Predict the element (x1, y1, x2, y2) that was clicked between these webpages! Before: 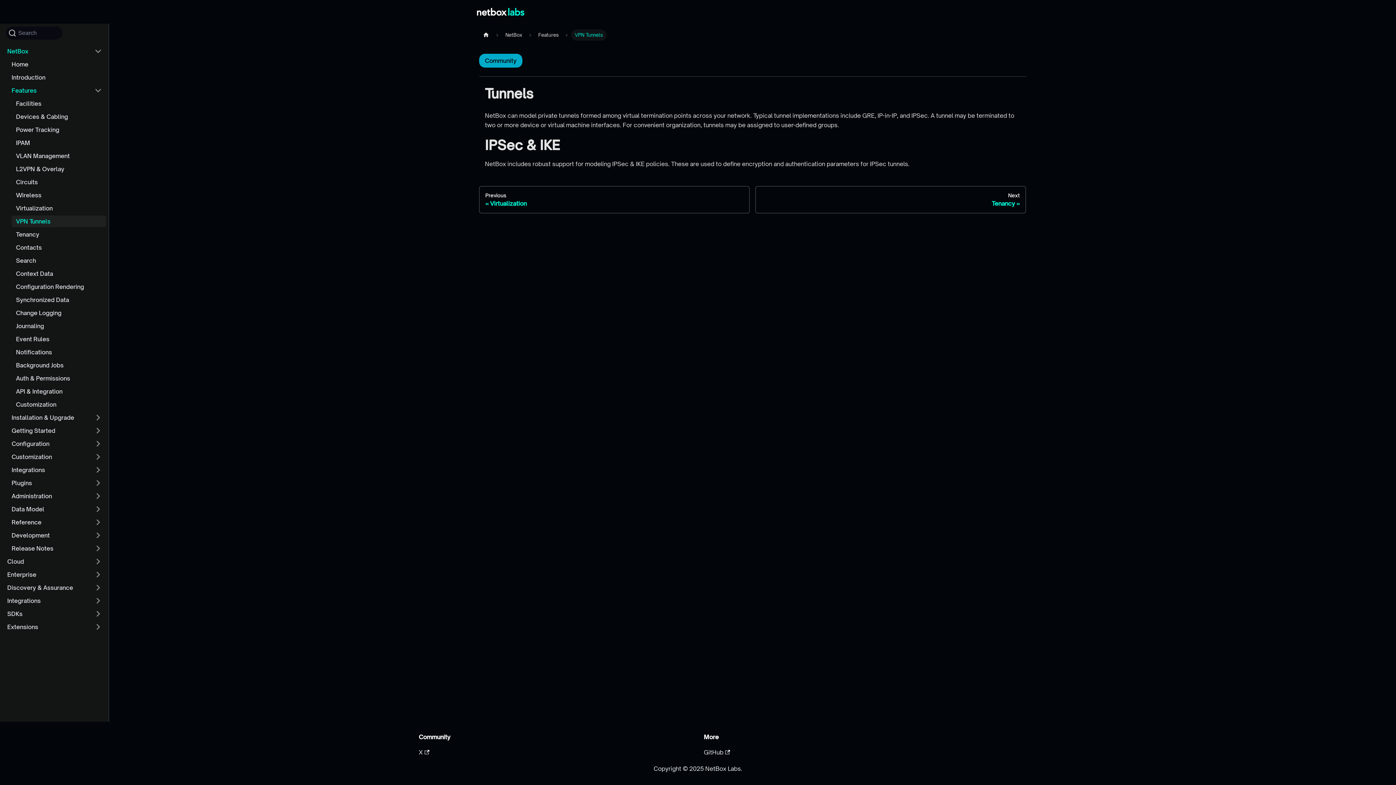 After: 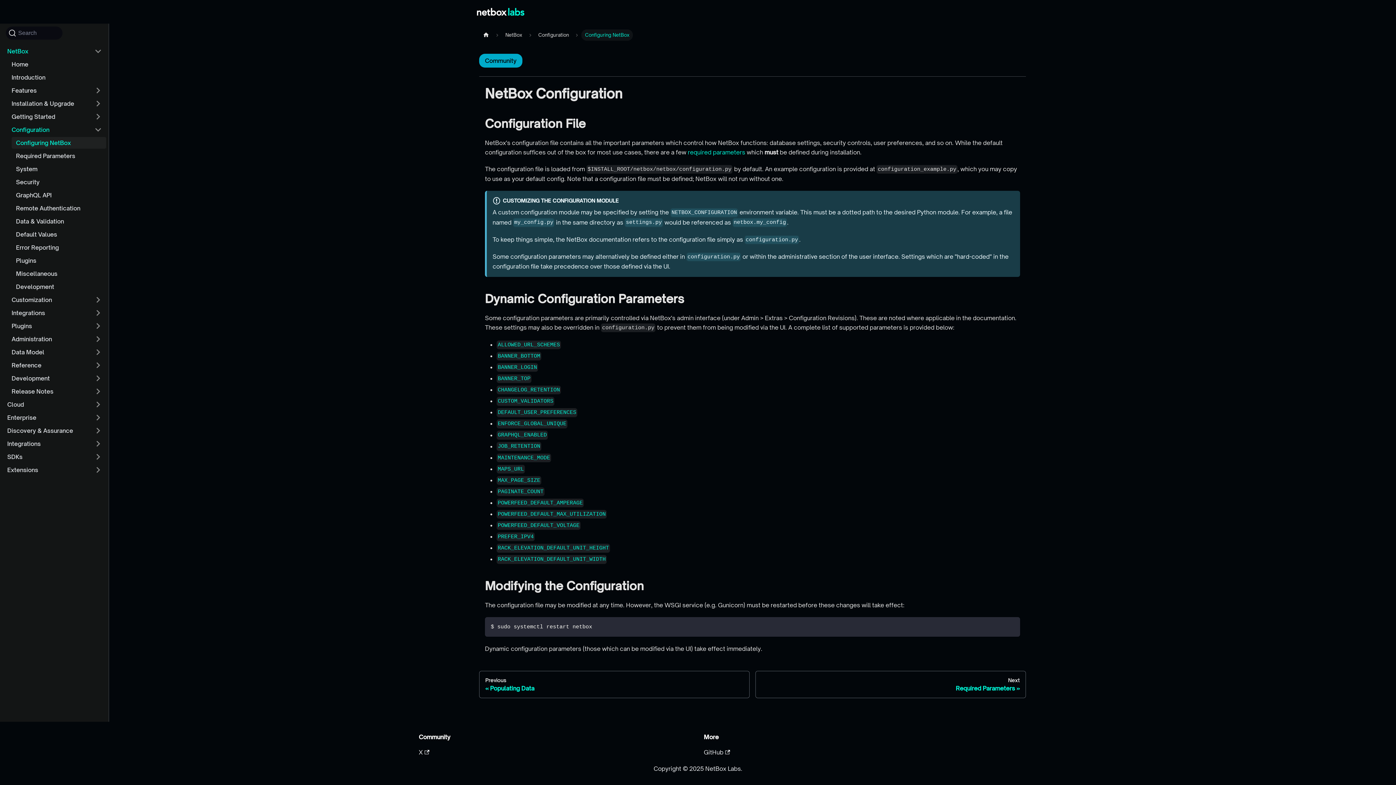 Action: label: Configuration bbox: (7, 438, 106, 449)